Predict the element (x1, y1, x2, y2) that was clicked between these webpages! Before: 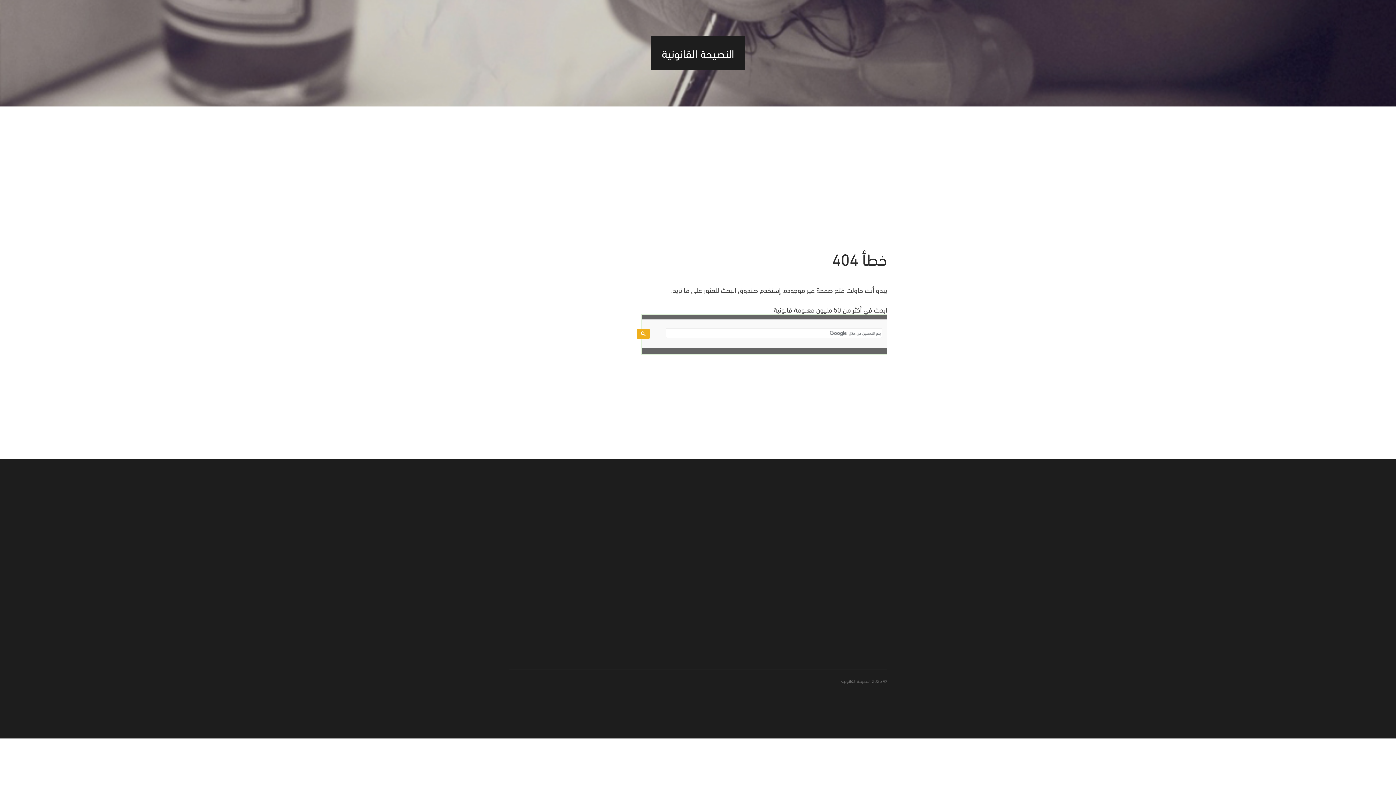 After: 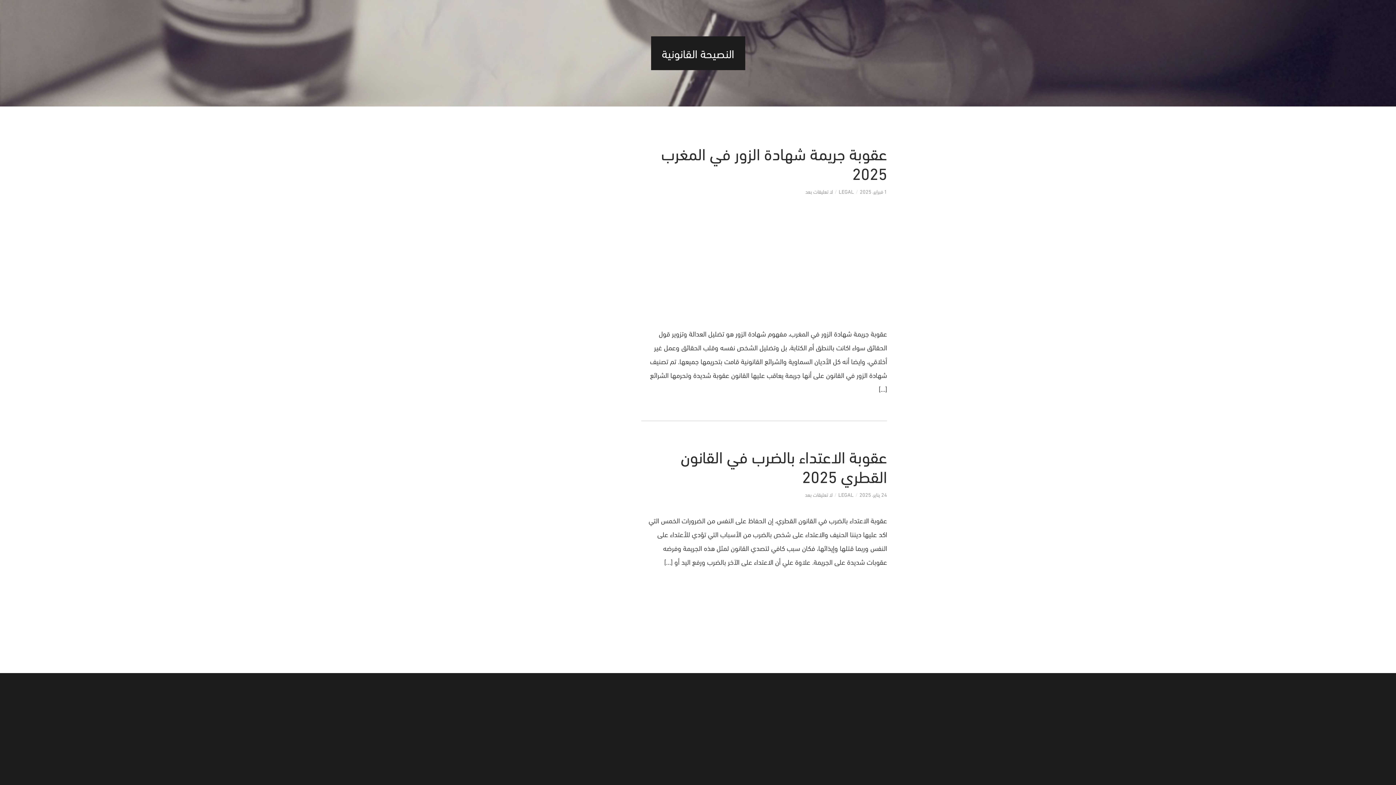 Action: label: النصيحة القانونية bbox: (662, 44, 734, 61)